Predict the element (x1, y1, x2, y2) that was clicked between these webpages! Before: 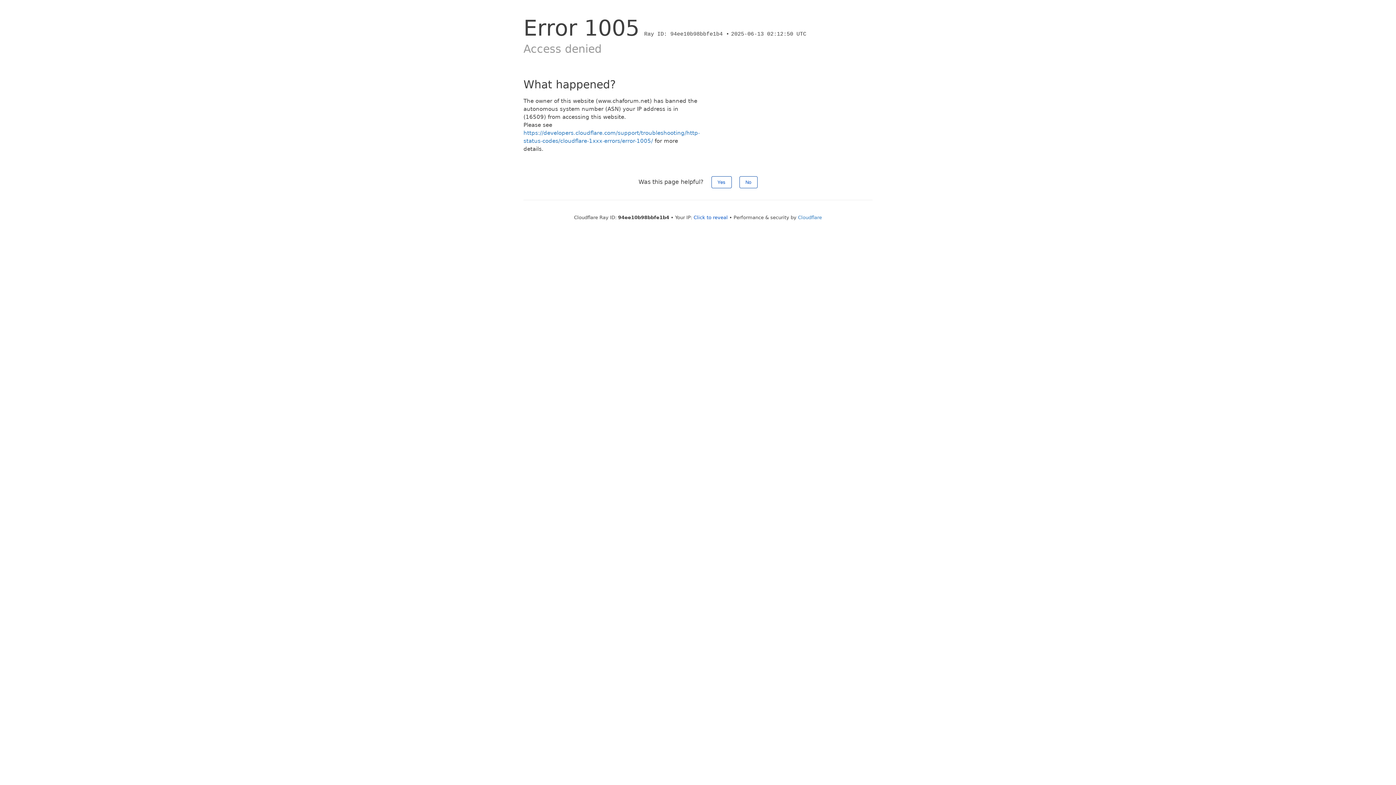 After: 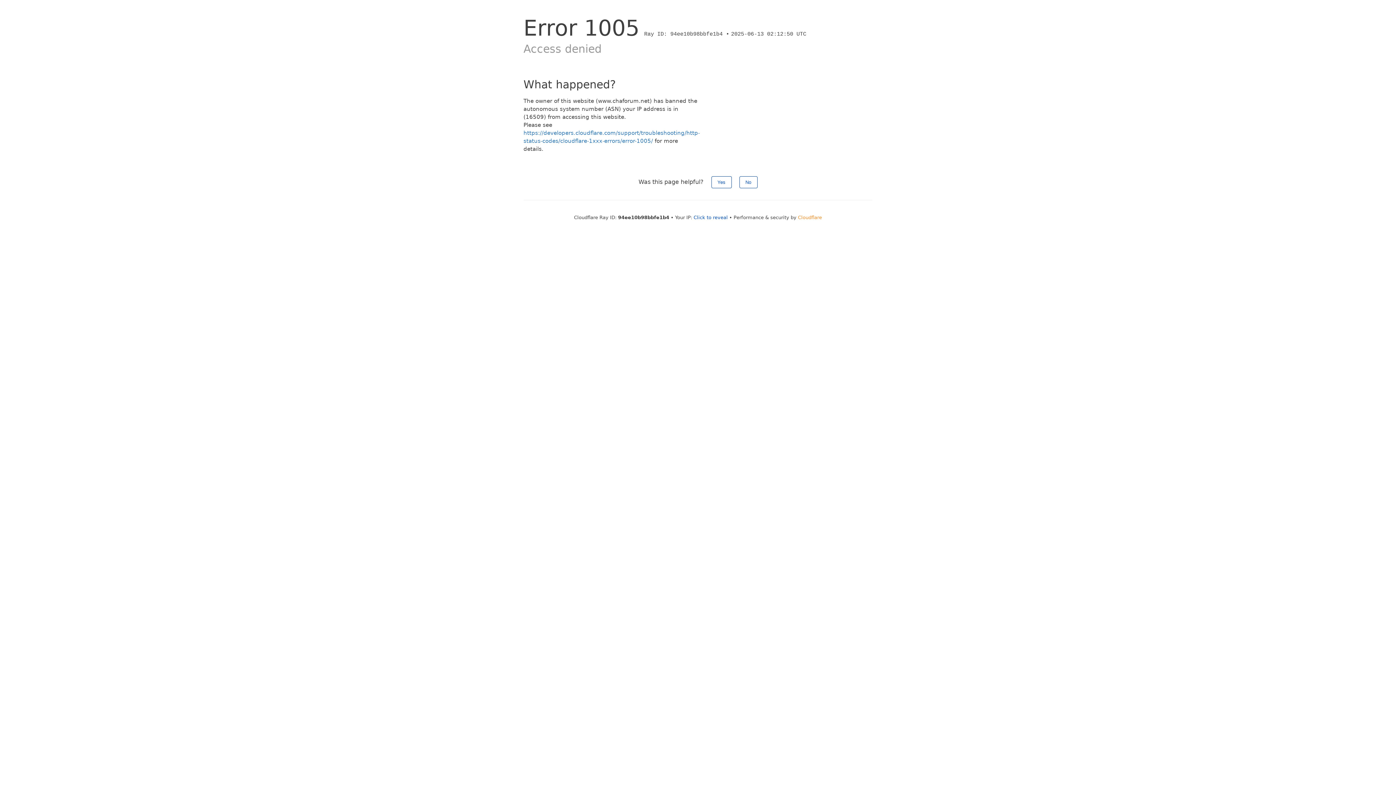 Action: bbox: (798, 214, 822, 220) label: Cloudflare